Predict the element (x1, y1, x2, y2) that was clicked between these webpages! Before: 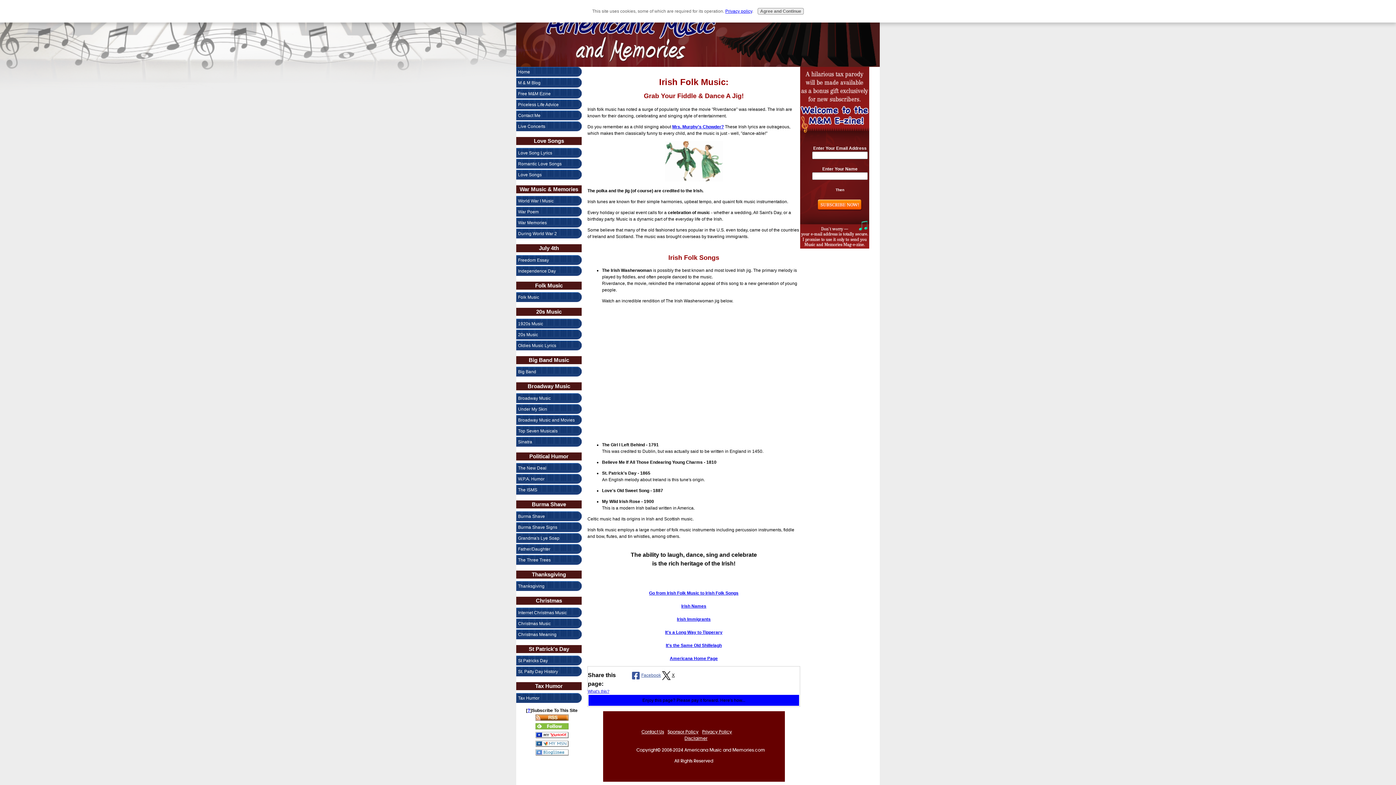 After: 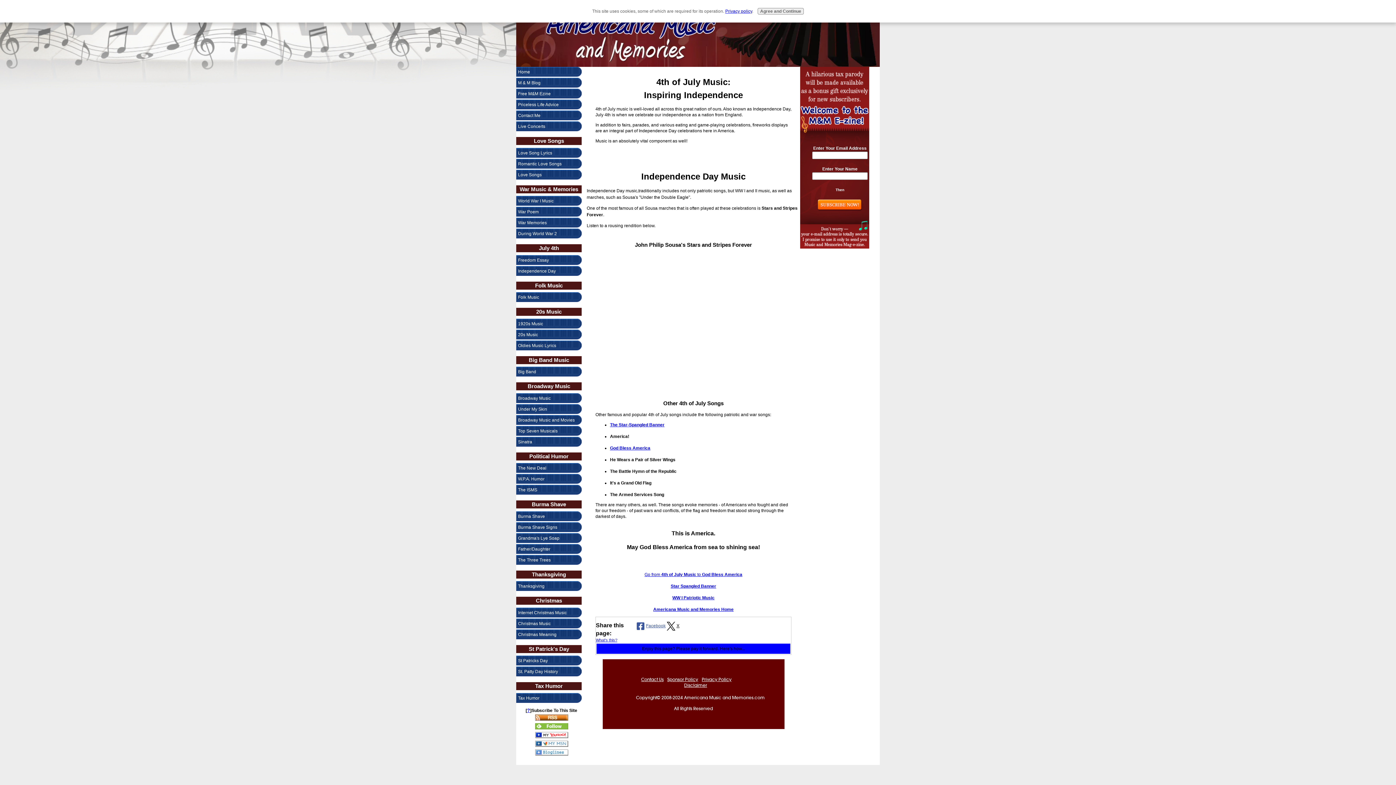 Action: label: Independence Day bbox: (516, 266, 587, 276)